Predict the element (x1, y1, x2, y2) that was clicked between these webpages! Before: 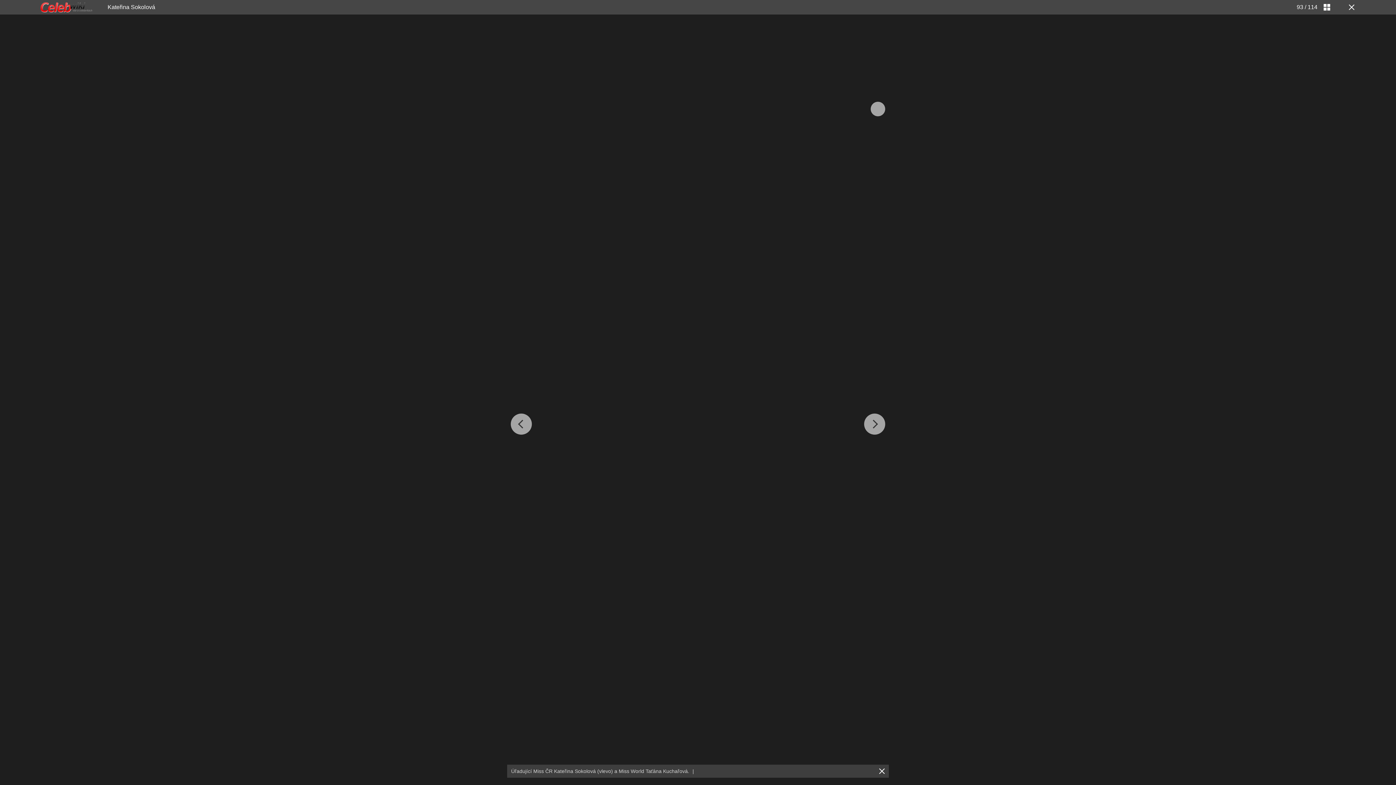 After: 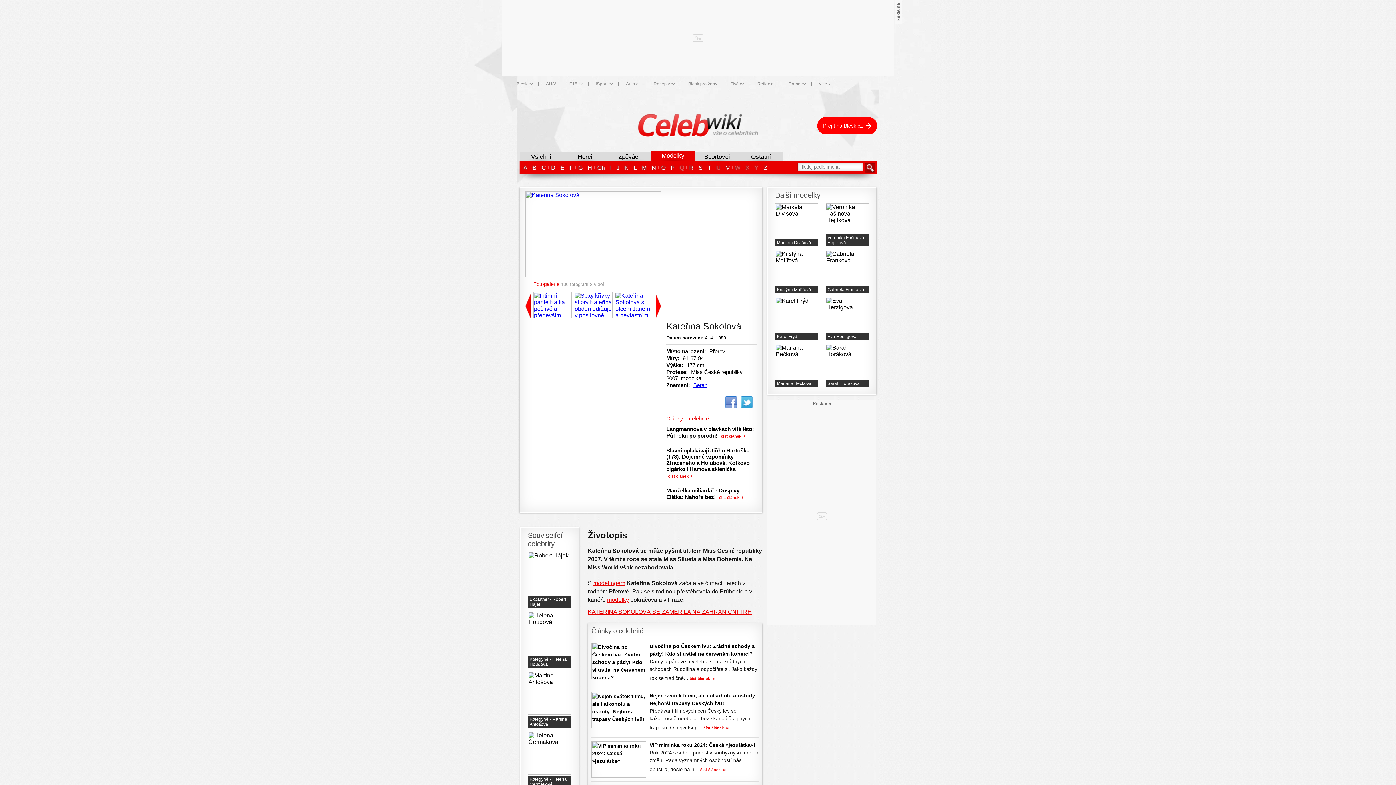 Action: label: Kateřina Sokolová bbox: (107, 4, 155, 10)